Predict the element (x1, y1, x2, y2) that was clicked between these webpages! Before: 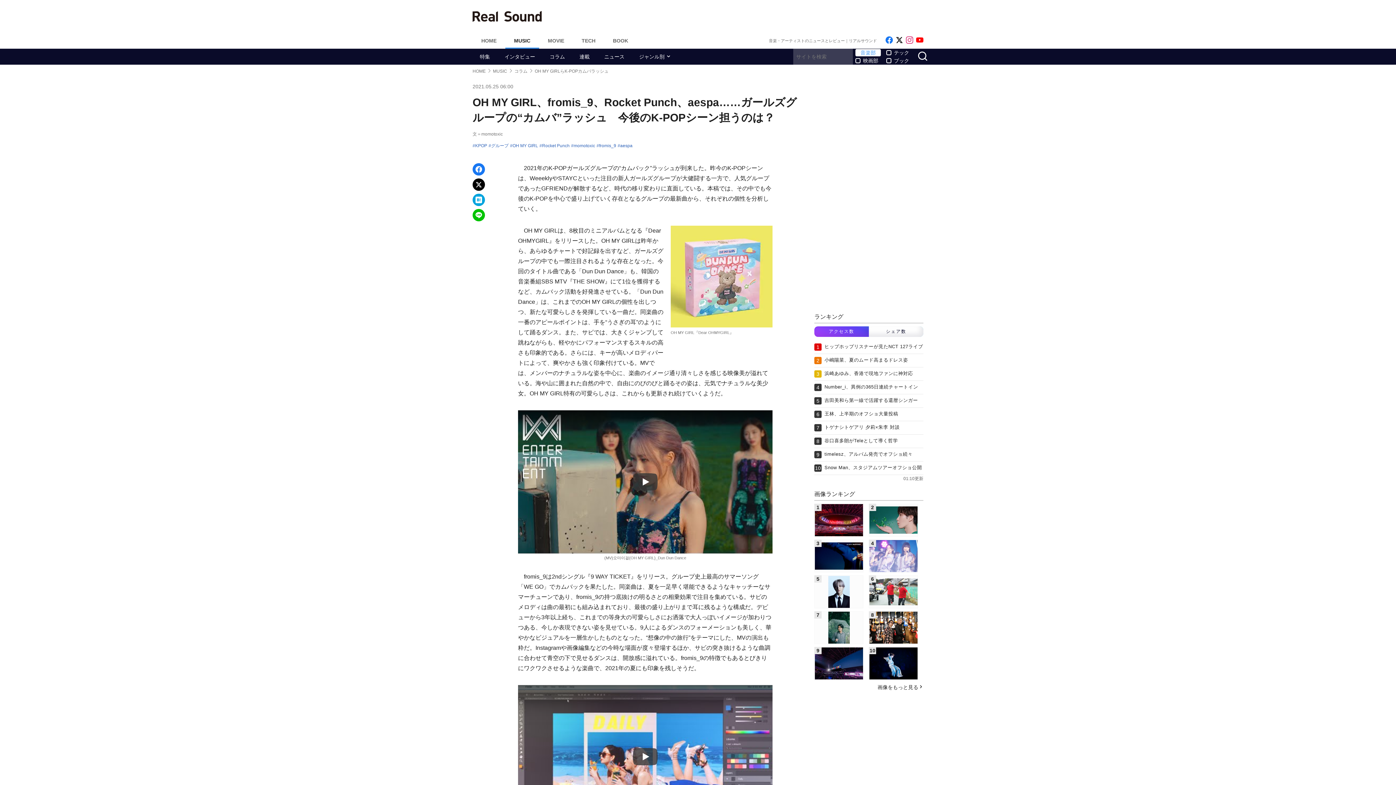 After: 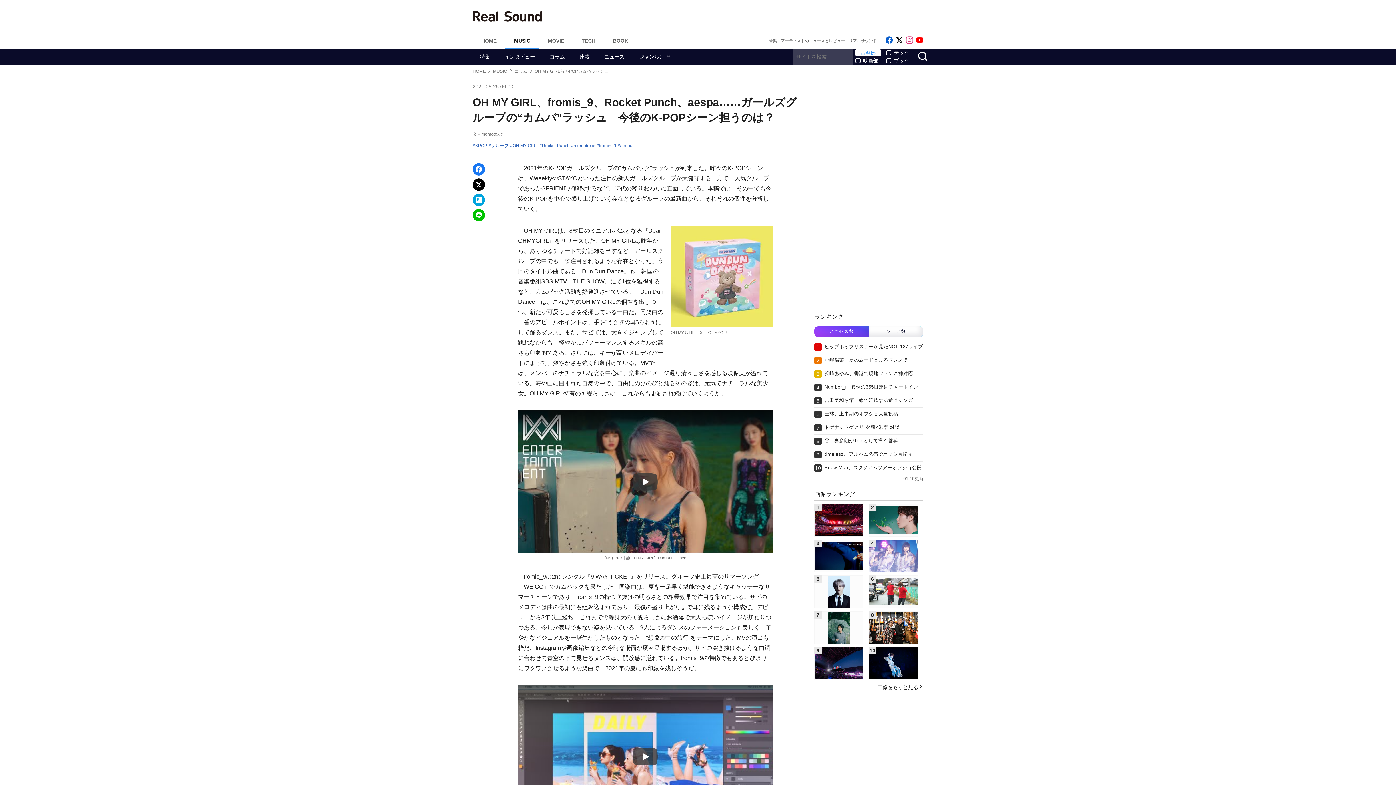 Action: label: Like on Facebook bbox: (885, 34, 893, 47)